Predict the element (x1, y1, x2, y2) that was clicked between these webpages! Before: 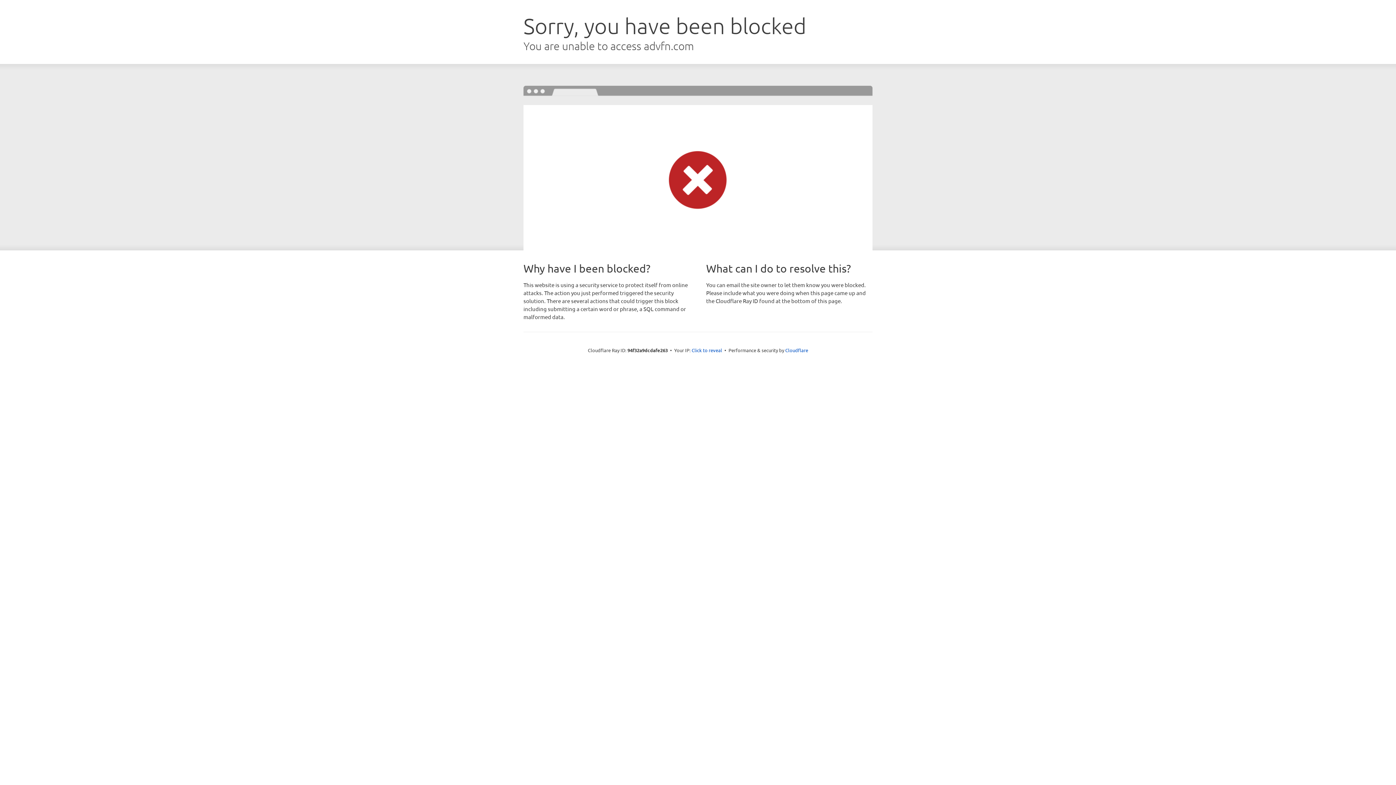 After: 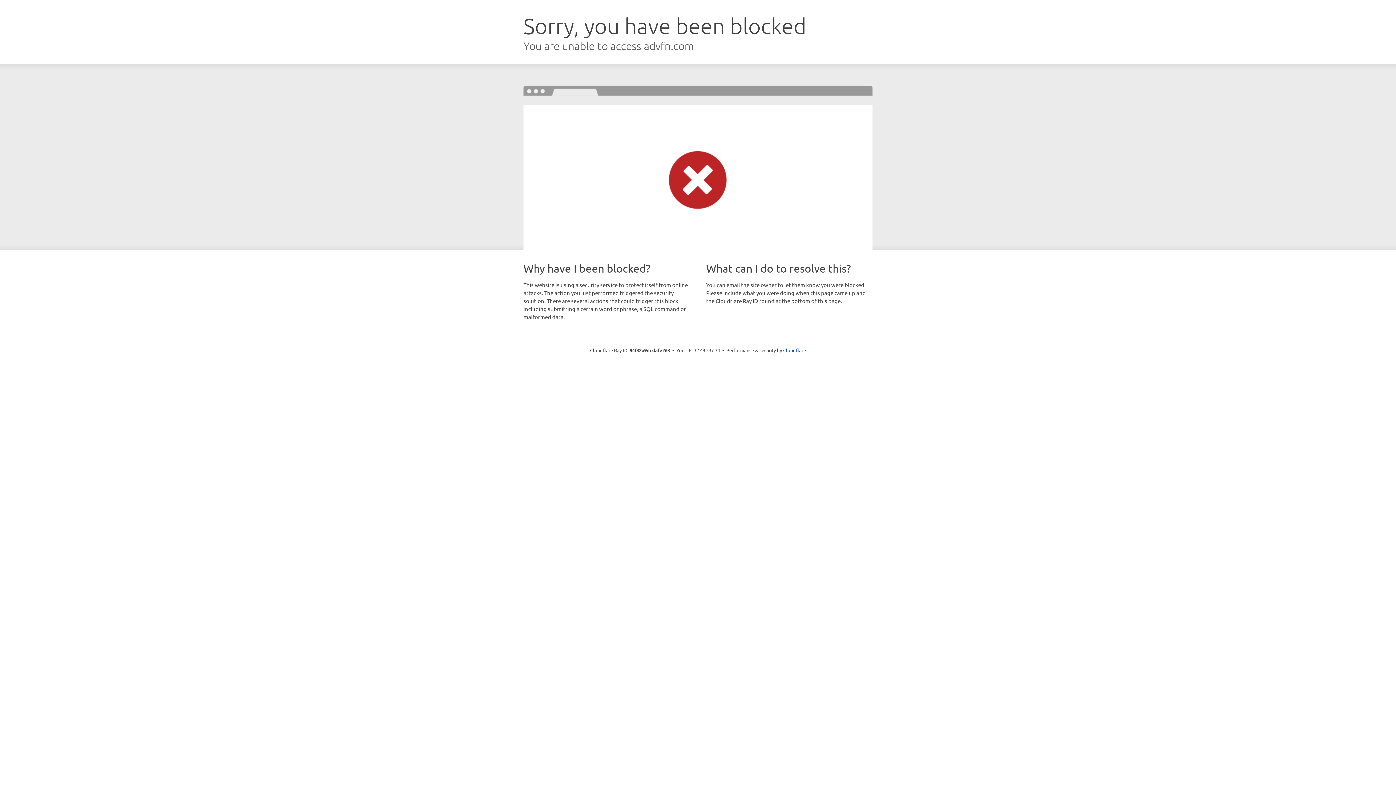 Action: bbox: (691, 346, 722, 353) label: Click to reveal